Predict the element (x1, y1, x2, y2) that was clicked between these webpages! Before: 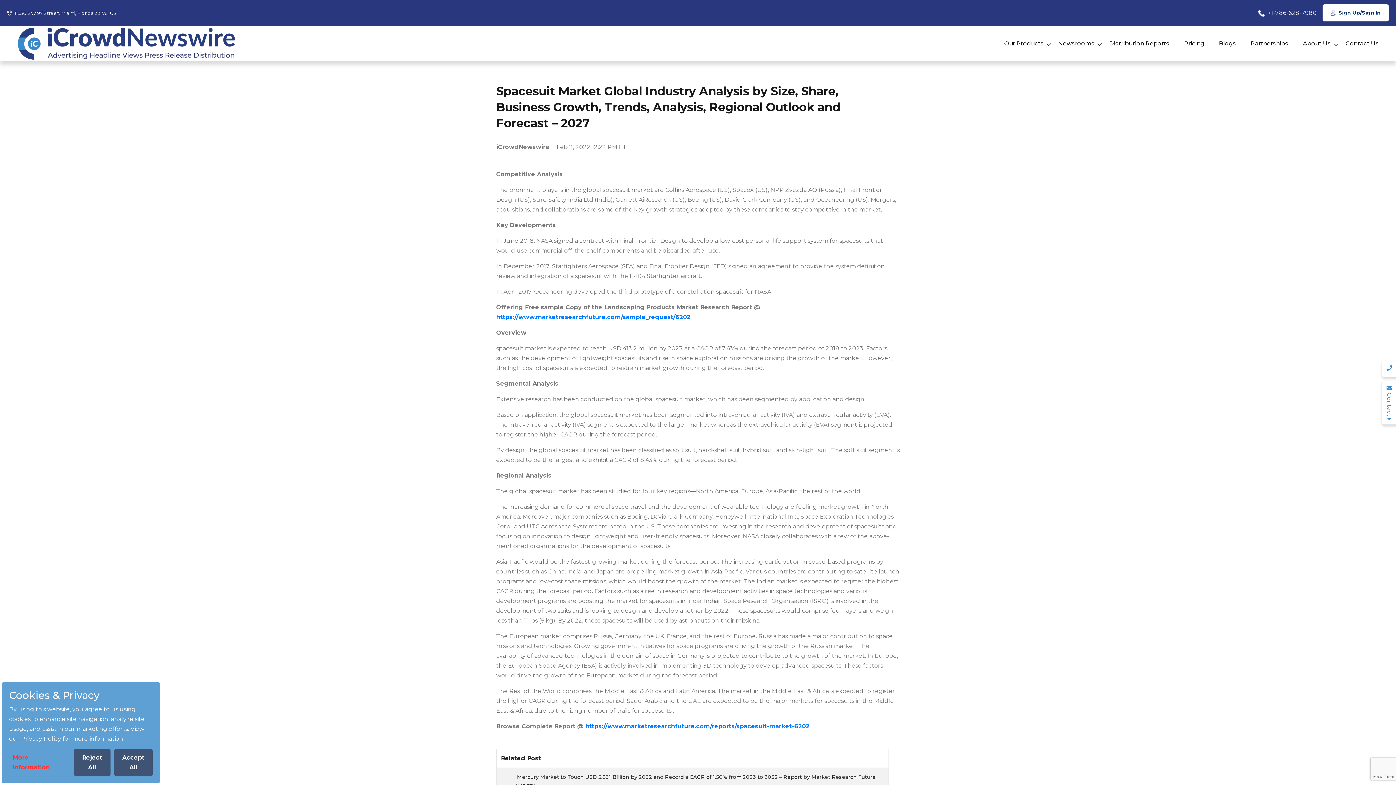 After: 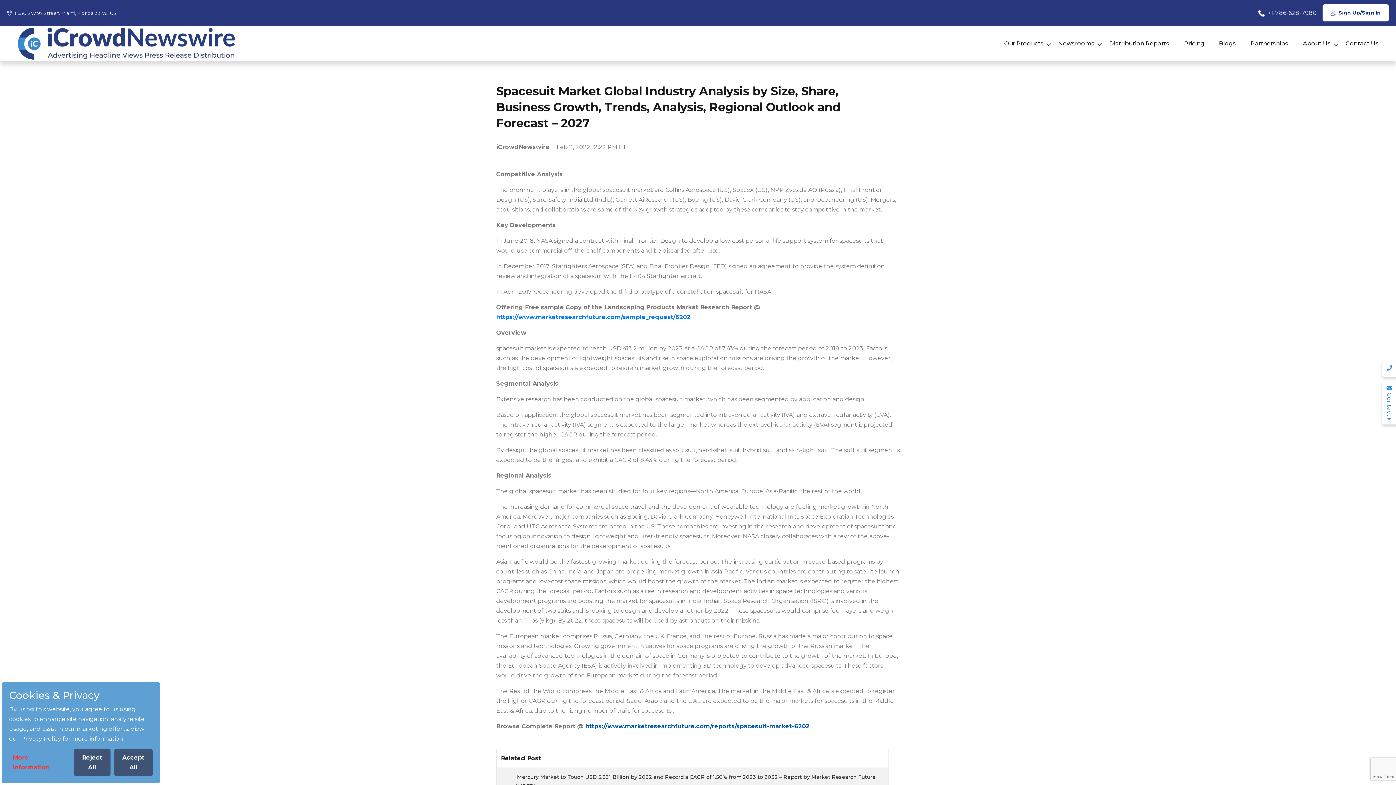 Action: bbox: (585, 723, 809, 730) label: https://www.marketresearchfuture.com/reports/spacesuit-market-6202